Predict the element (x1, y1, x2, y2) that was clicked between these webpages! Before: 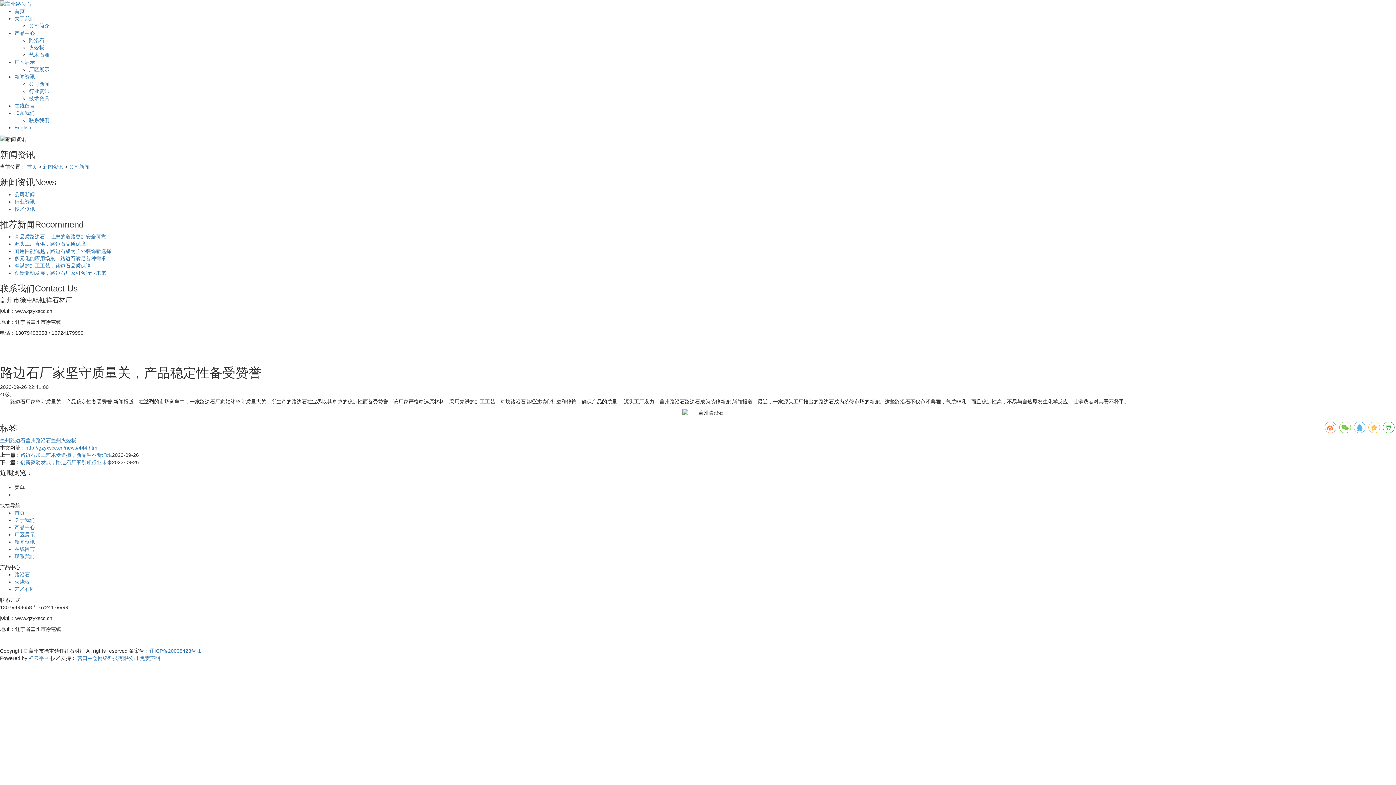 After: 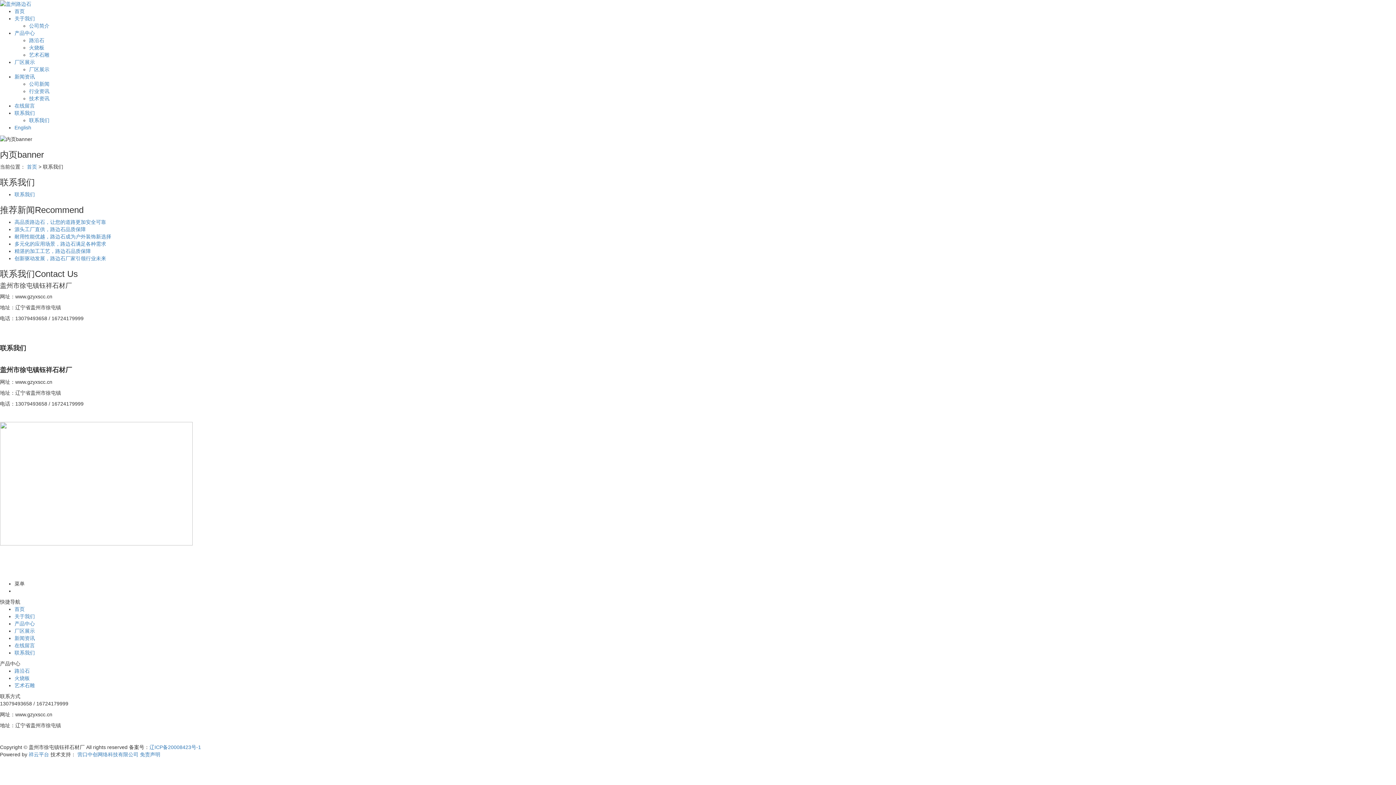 Action: label: 联系我们 bbox: (29, 117, 49, 123)